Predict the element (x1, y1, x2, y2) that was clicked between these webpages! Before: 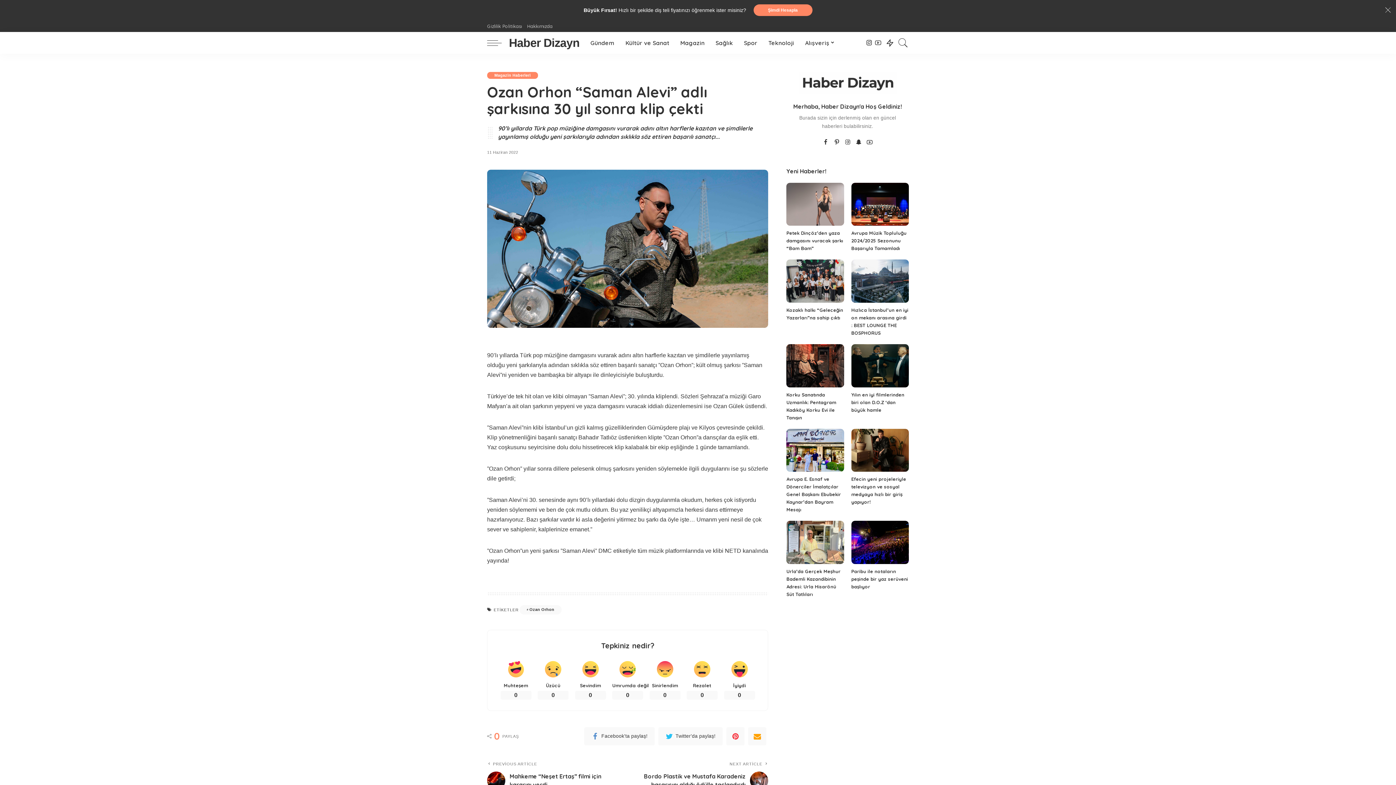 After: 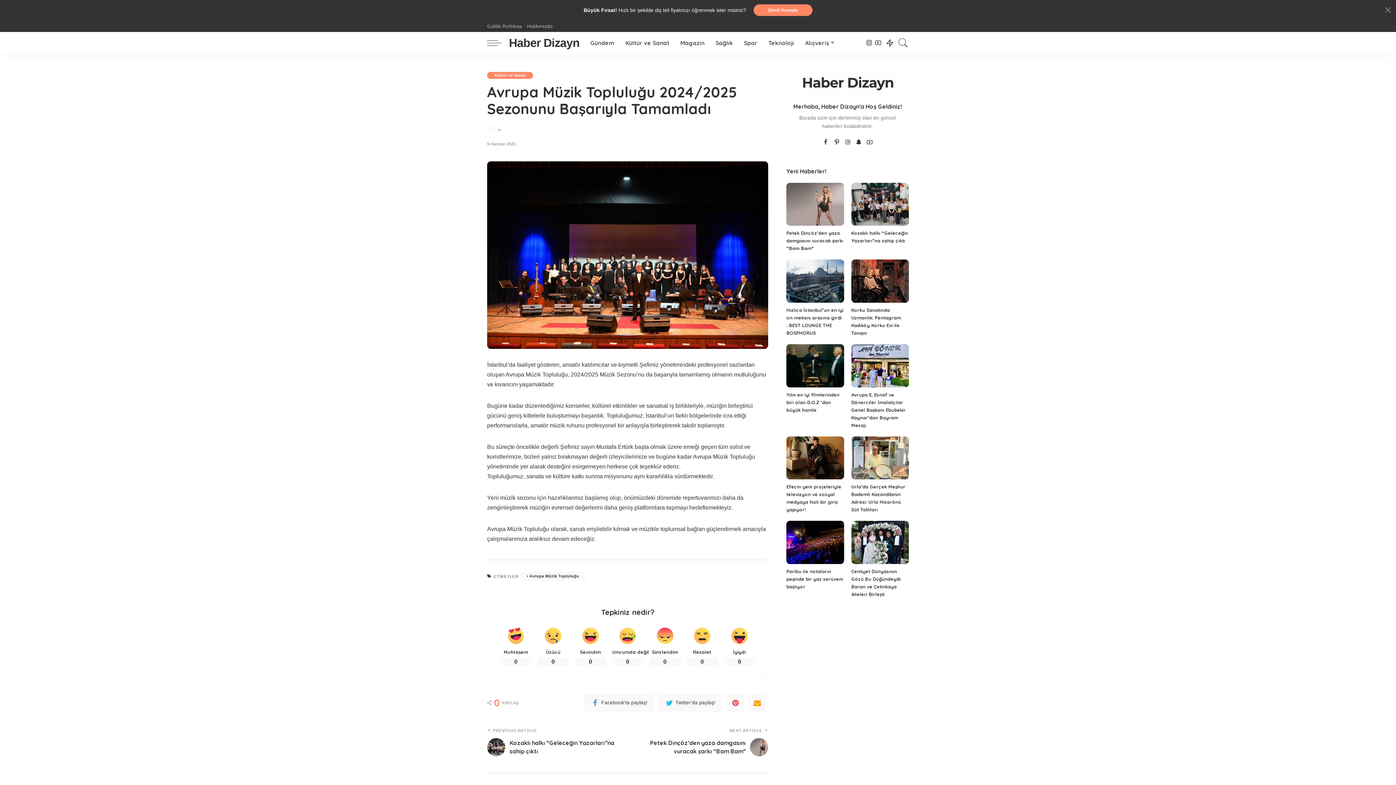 Action: label: Avrupa Müzik Topluluğu 2024/2025 Sezonunu Başarıyla Tamamladı bbox: (851, 230, 906, 251)